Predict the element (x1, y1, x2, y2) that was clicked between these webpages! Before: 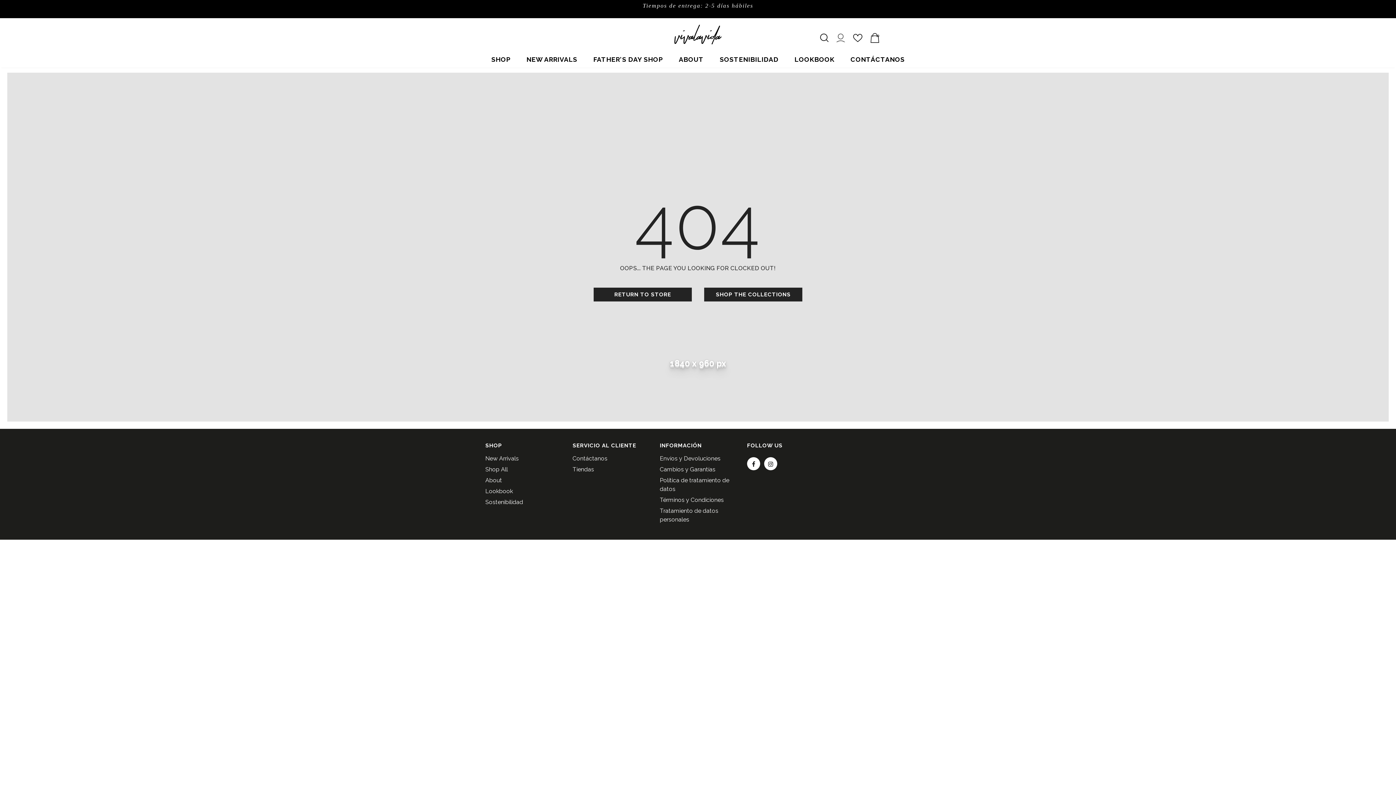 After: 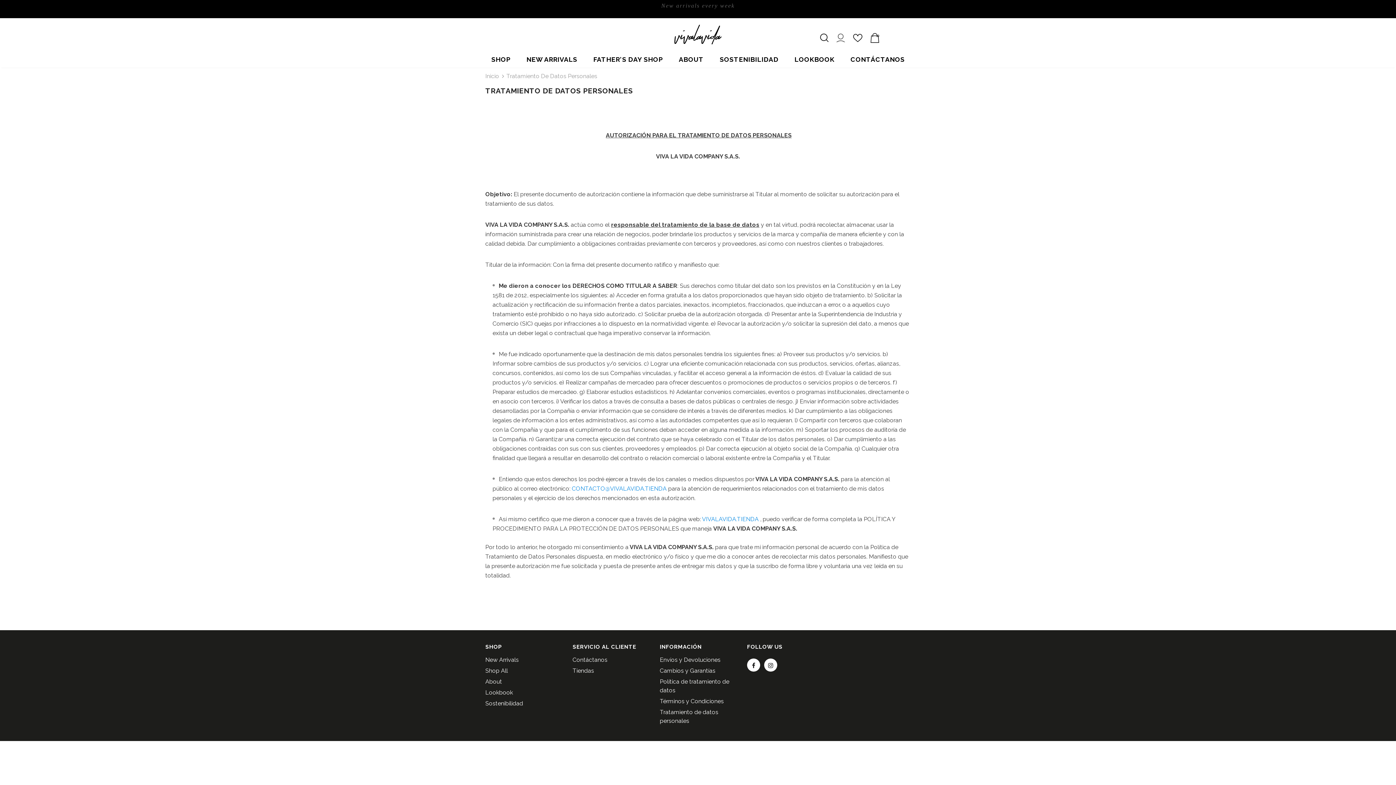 Action: label: Tratamiento de datos personales bbox: (660, 505, 736, 525)